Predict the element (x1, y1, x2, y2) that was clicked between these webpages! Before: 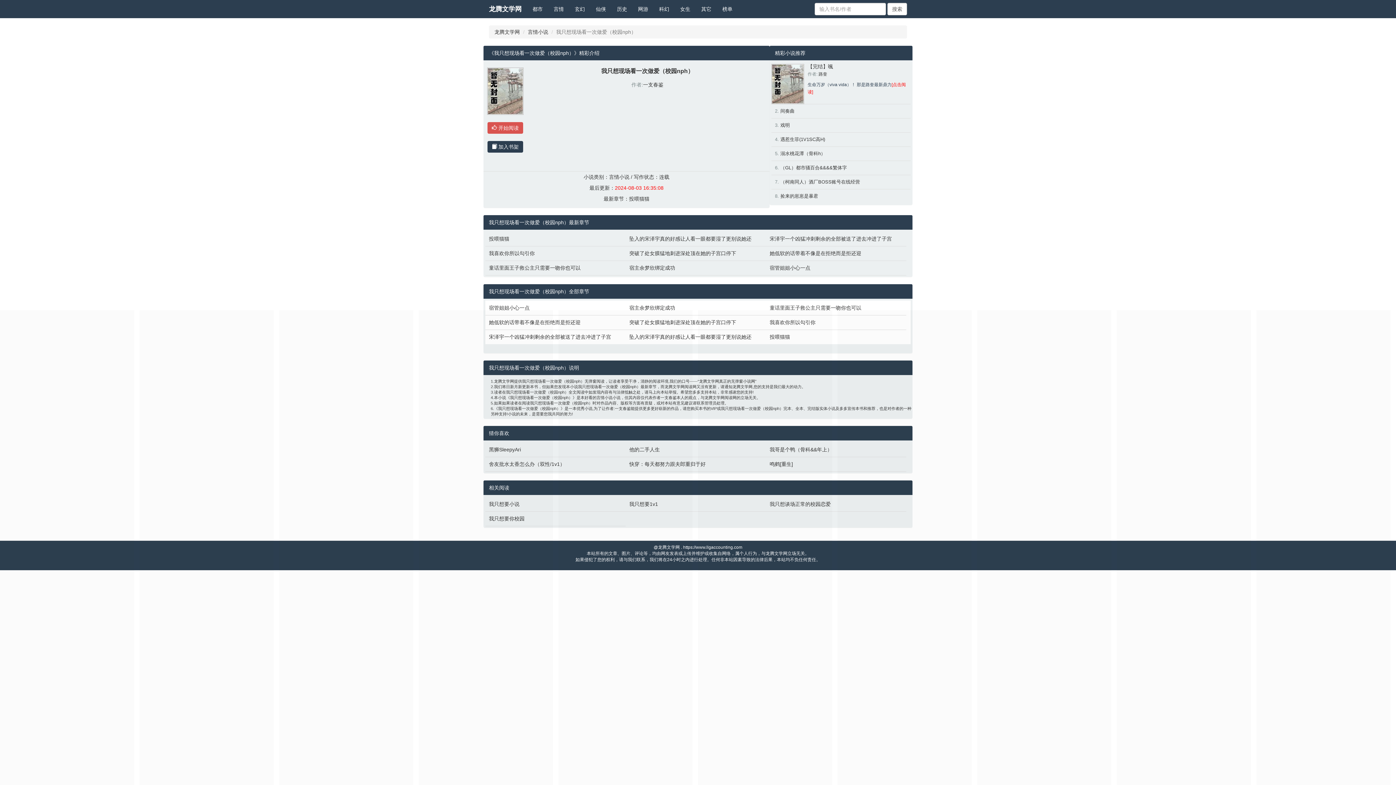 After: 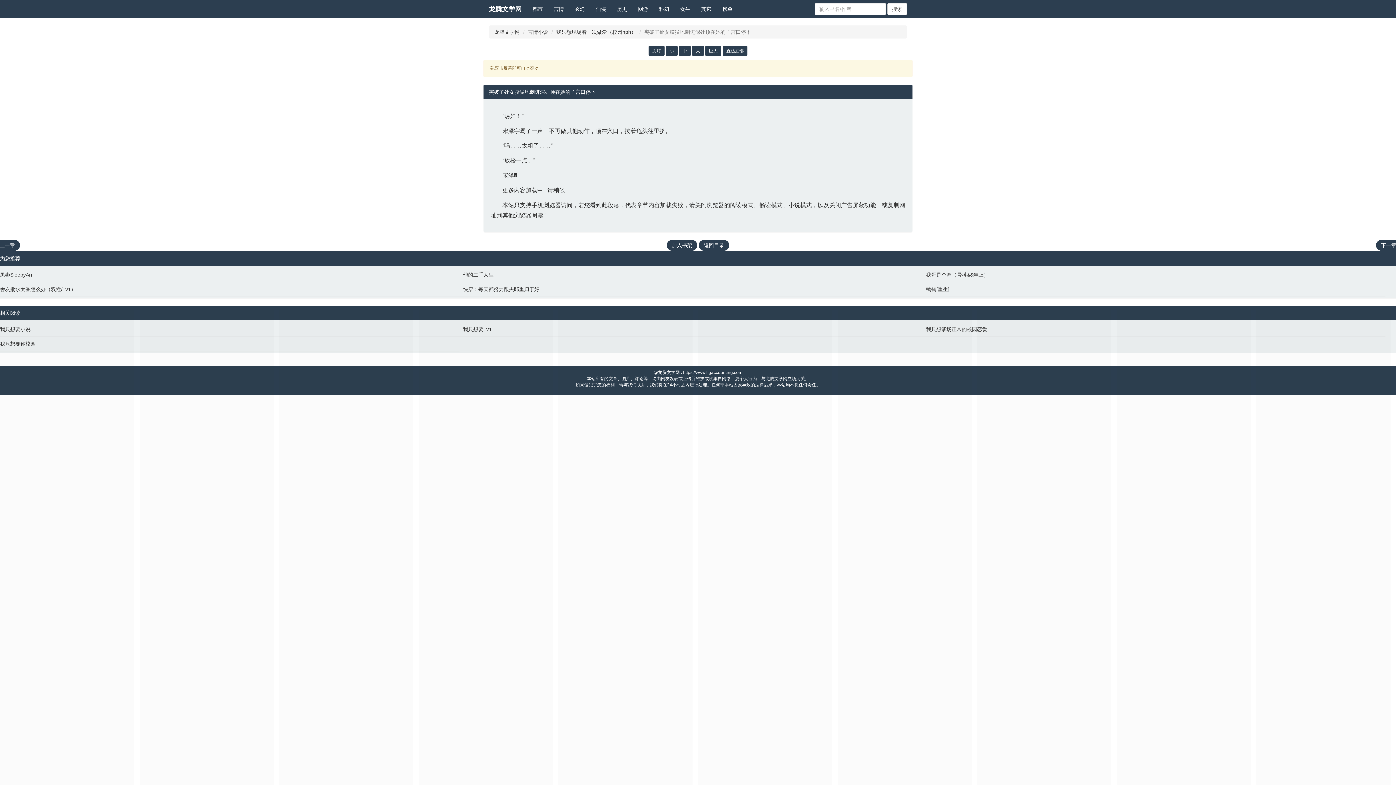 Action: bbox: (629, 249, 762, 257) label: 突破了处女膜猛地刺进深处顶在她的子宫口停下